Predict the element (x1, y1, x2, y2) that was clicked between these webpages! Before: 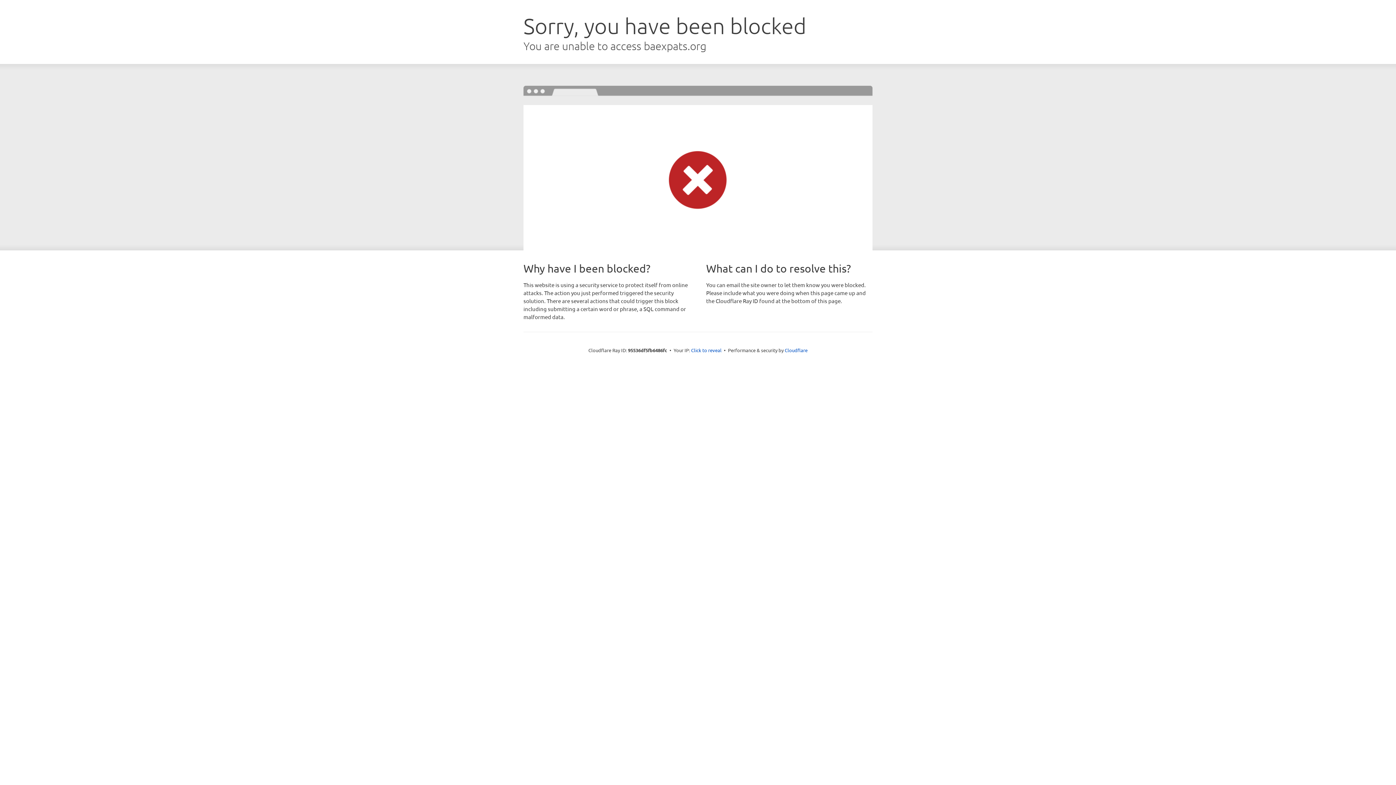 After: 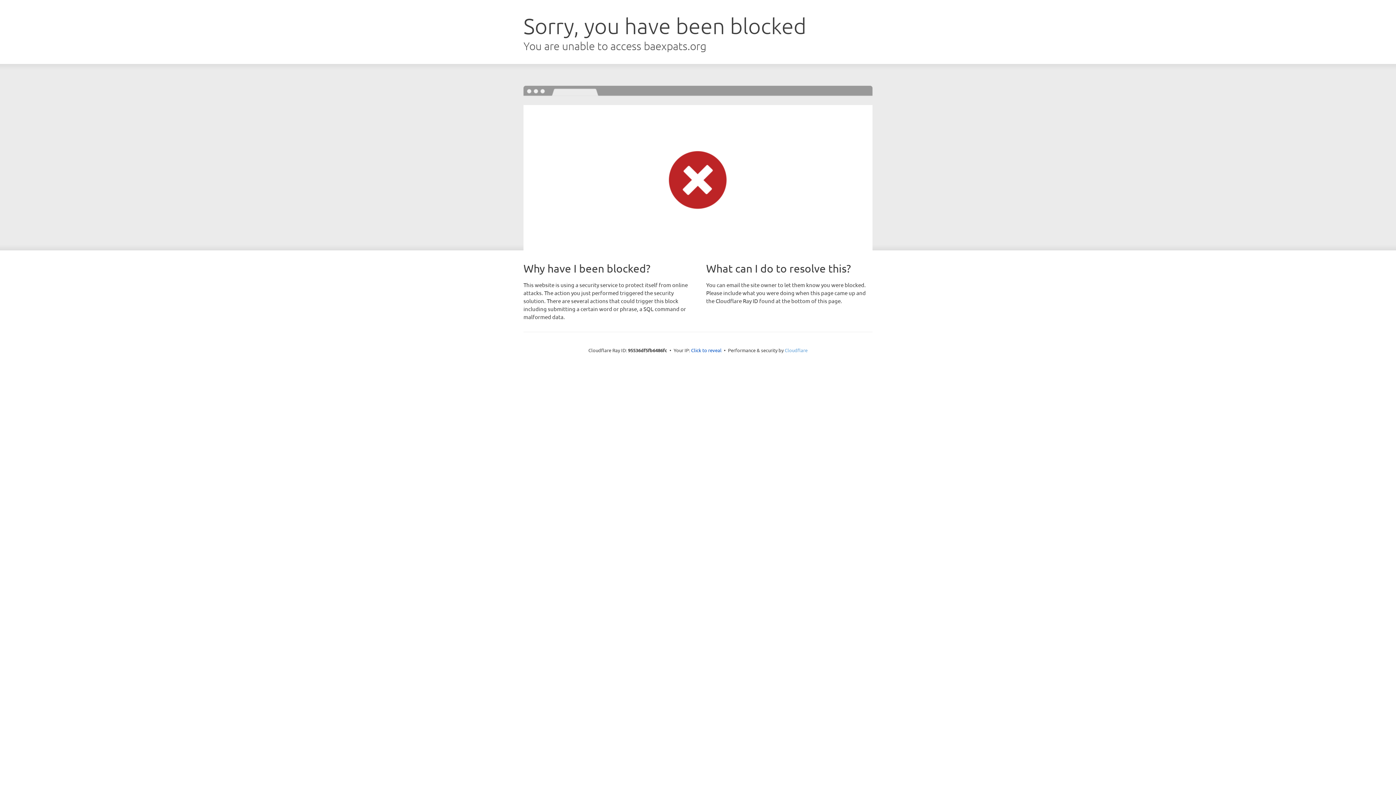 Action: label: Cloudflare bbox: (784, 347, 807, 353)